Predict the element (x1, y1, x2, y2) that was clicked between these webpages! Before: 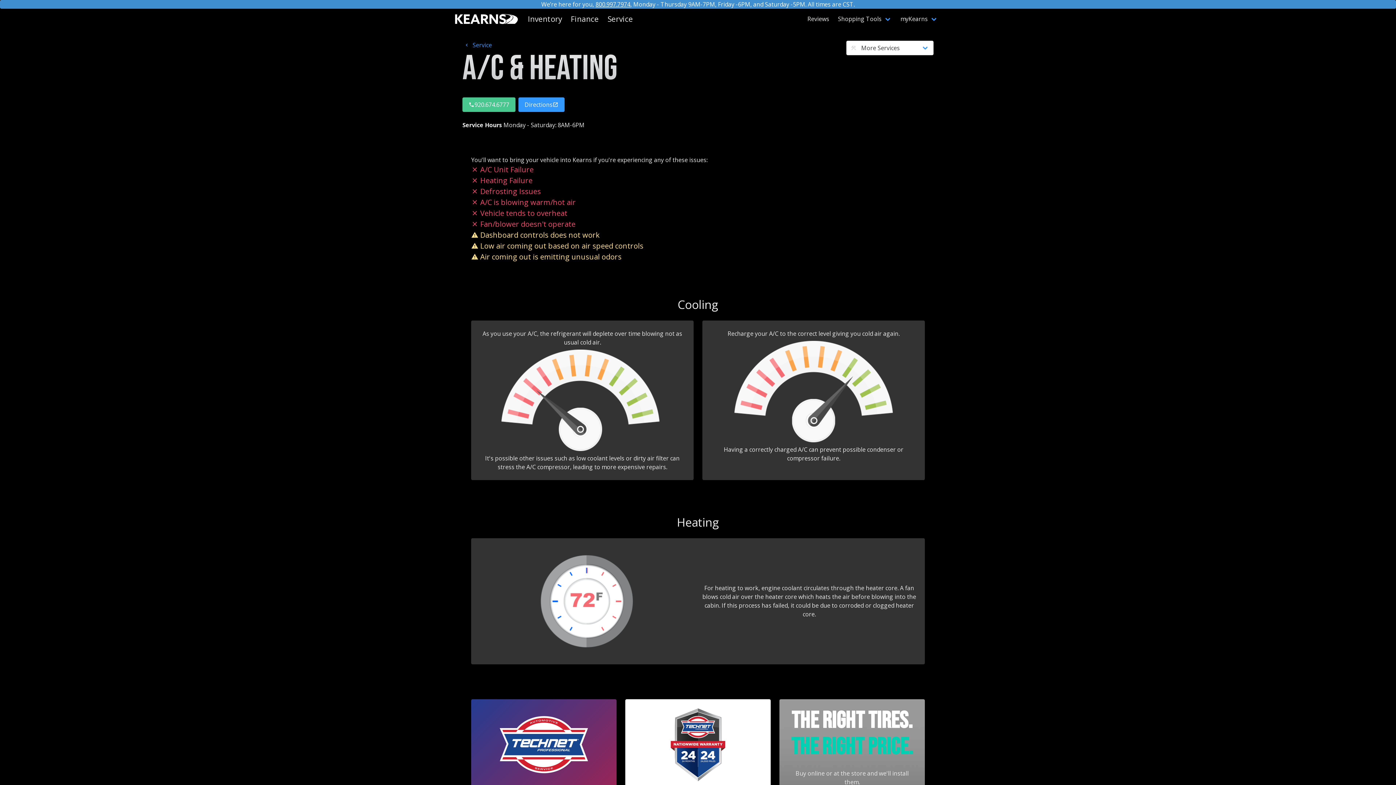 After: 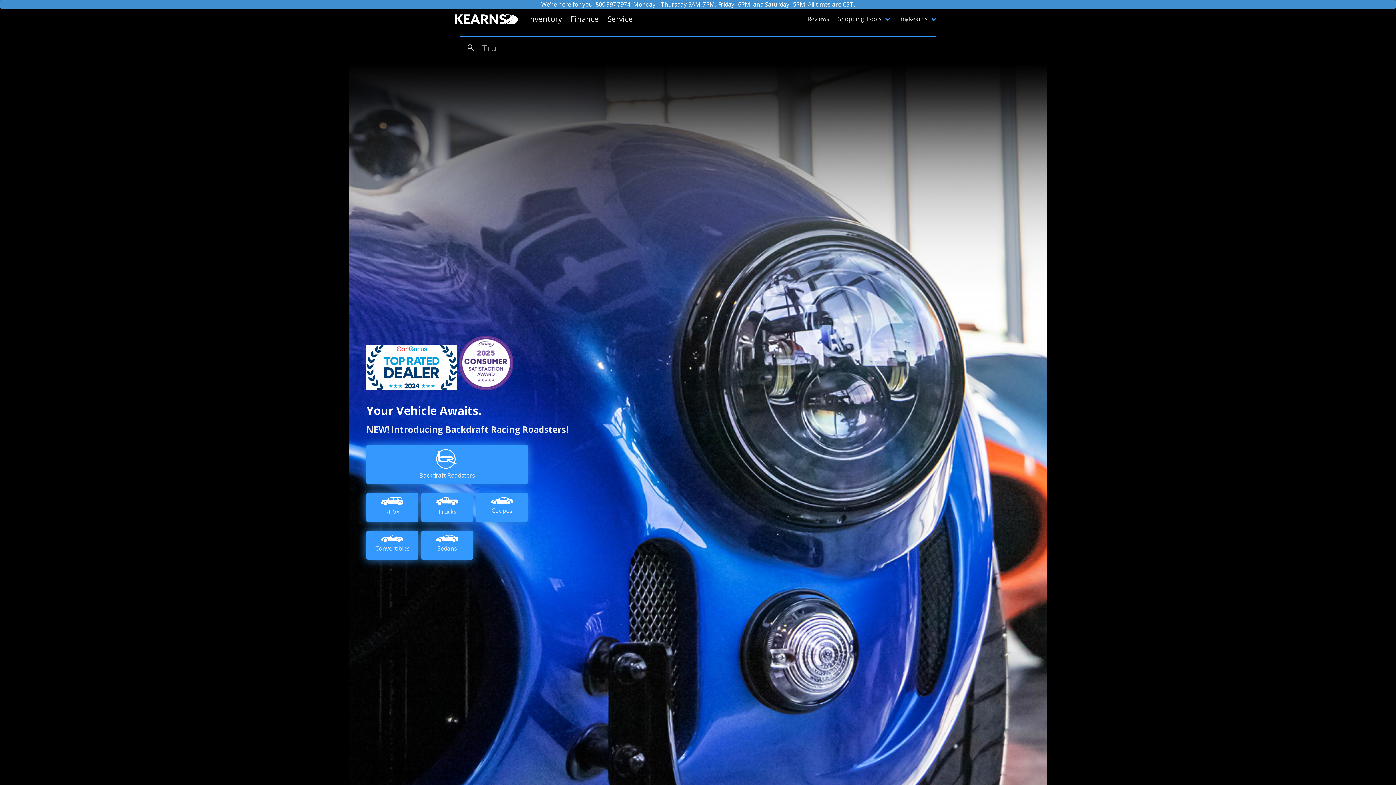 Action: bbox: (449, 8, 523, 29)